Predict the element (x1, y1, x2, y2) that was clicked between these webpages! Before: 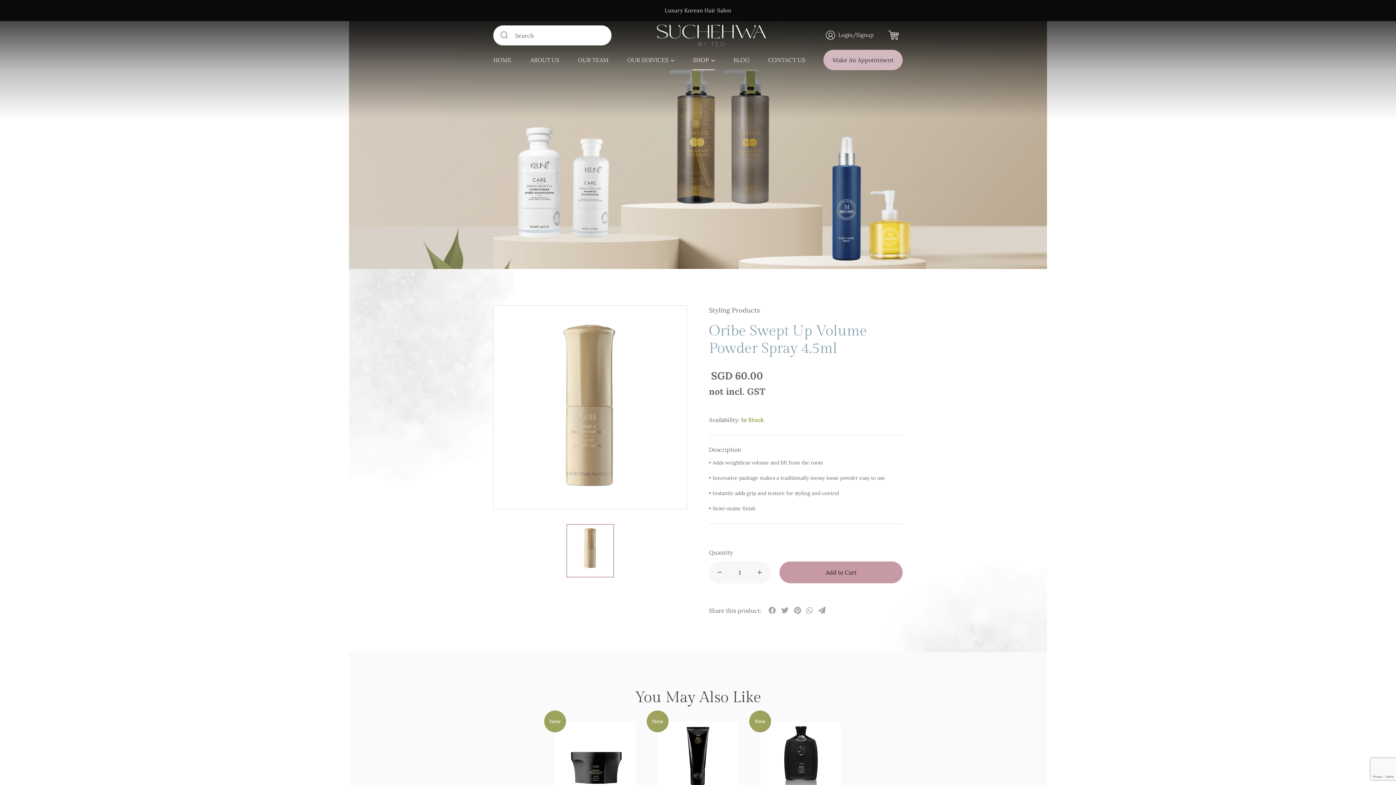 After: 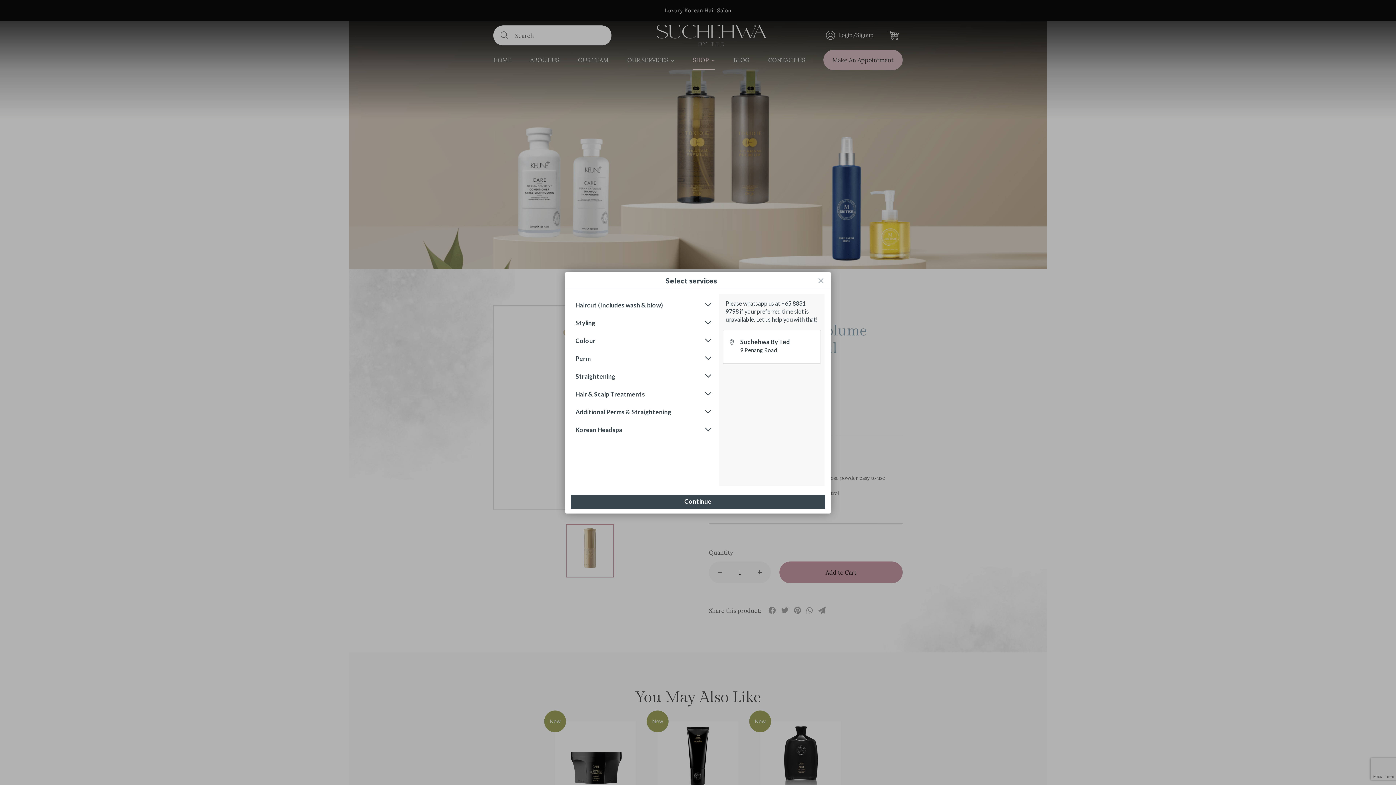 Action: bbox: (823, 49, 902, 70)